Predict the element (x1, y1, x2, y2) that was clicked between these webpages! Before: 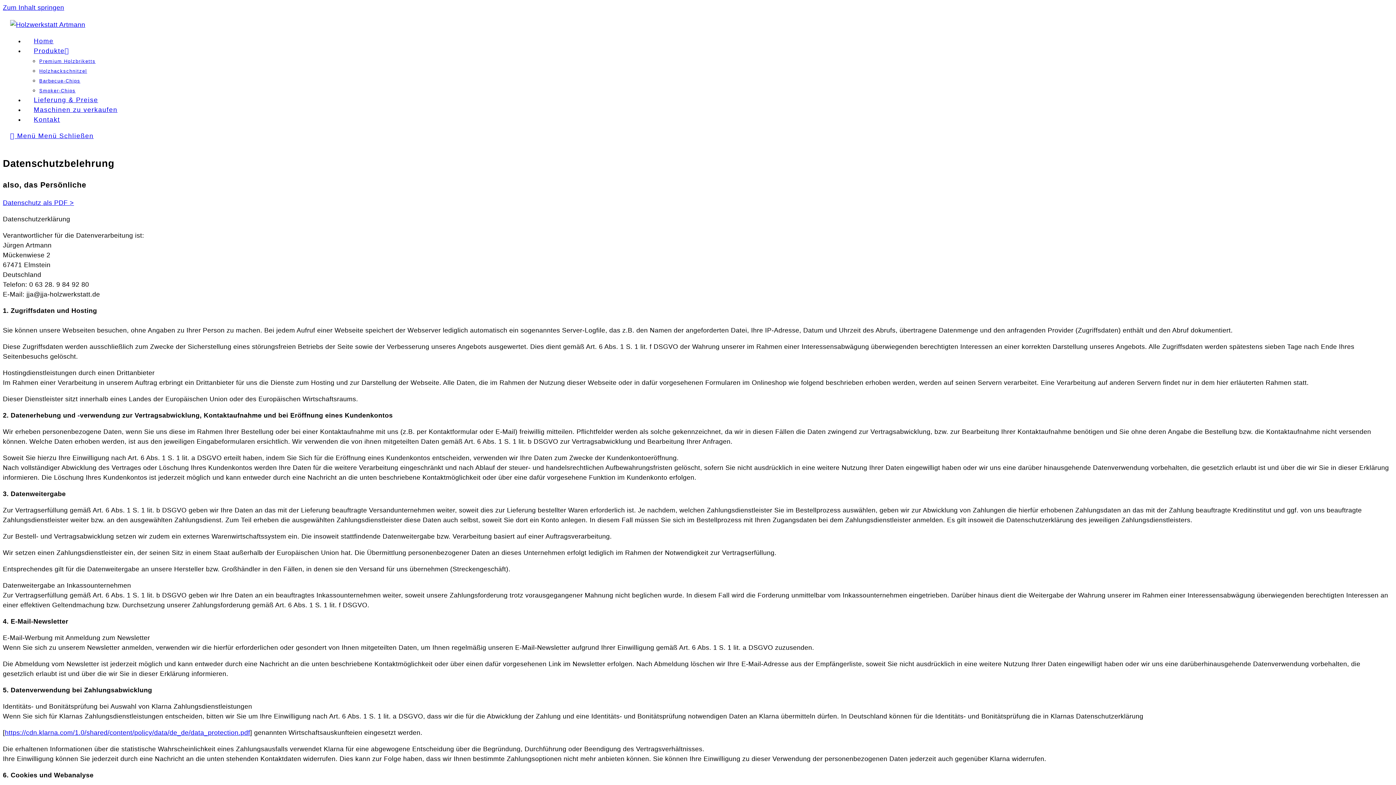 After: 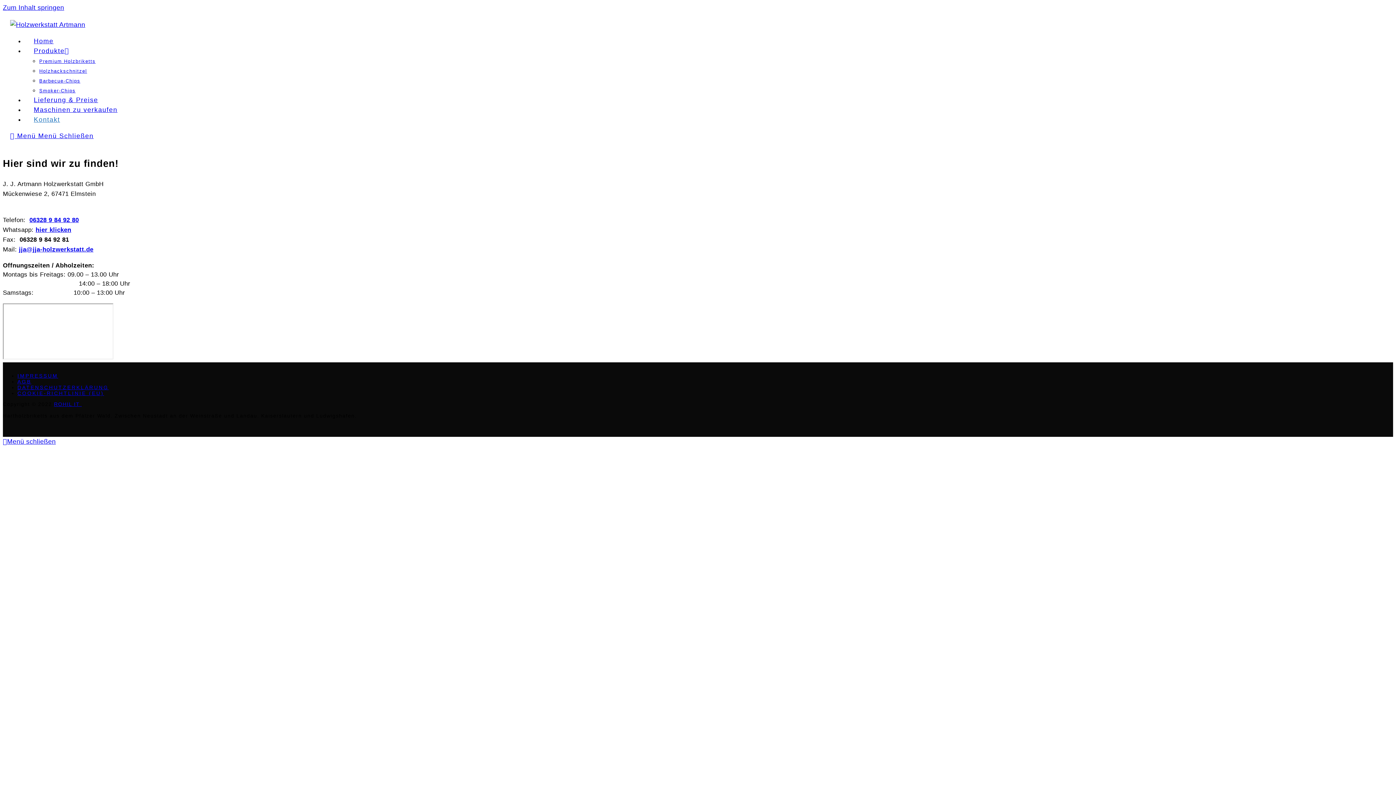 Action: bbox: (24, 116, 69, 123) label: Kontakt